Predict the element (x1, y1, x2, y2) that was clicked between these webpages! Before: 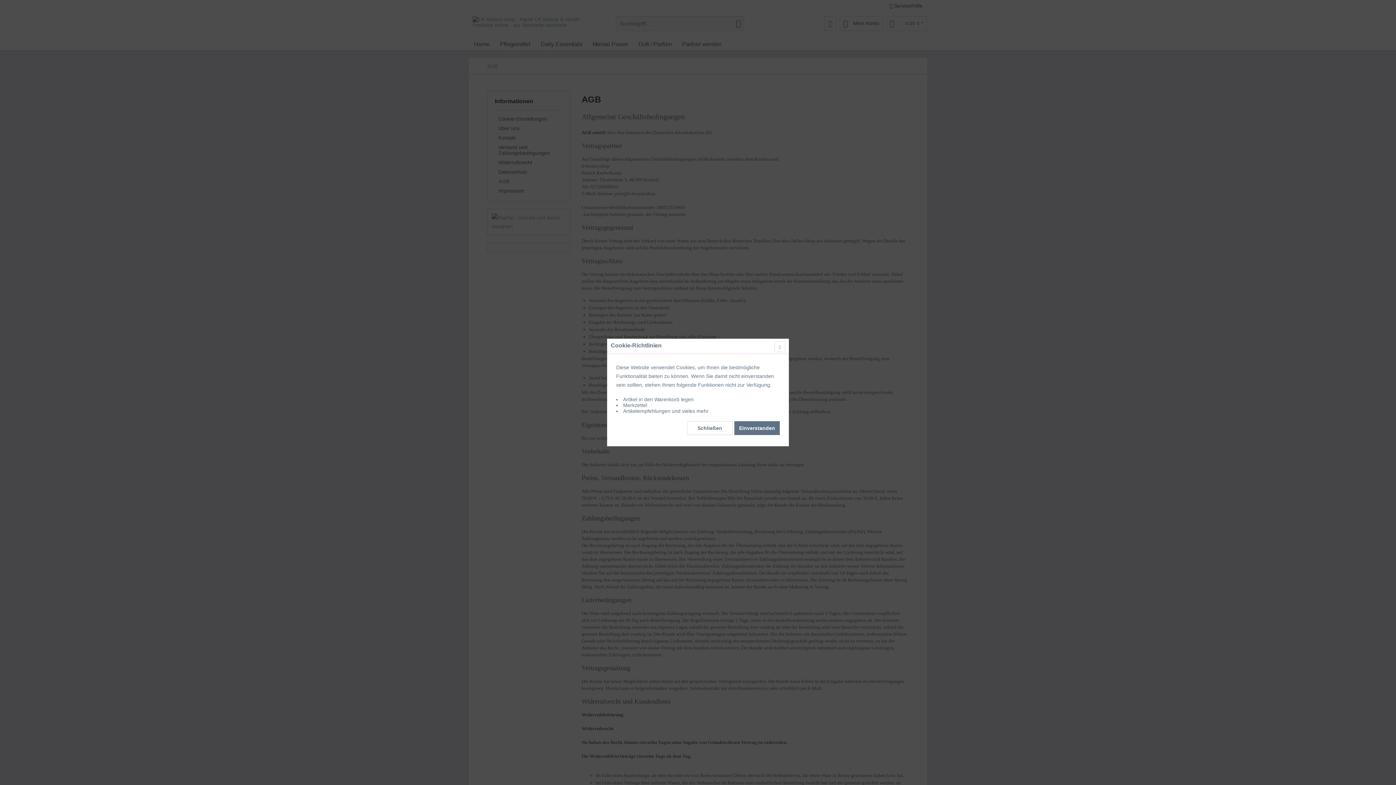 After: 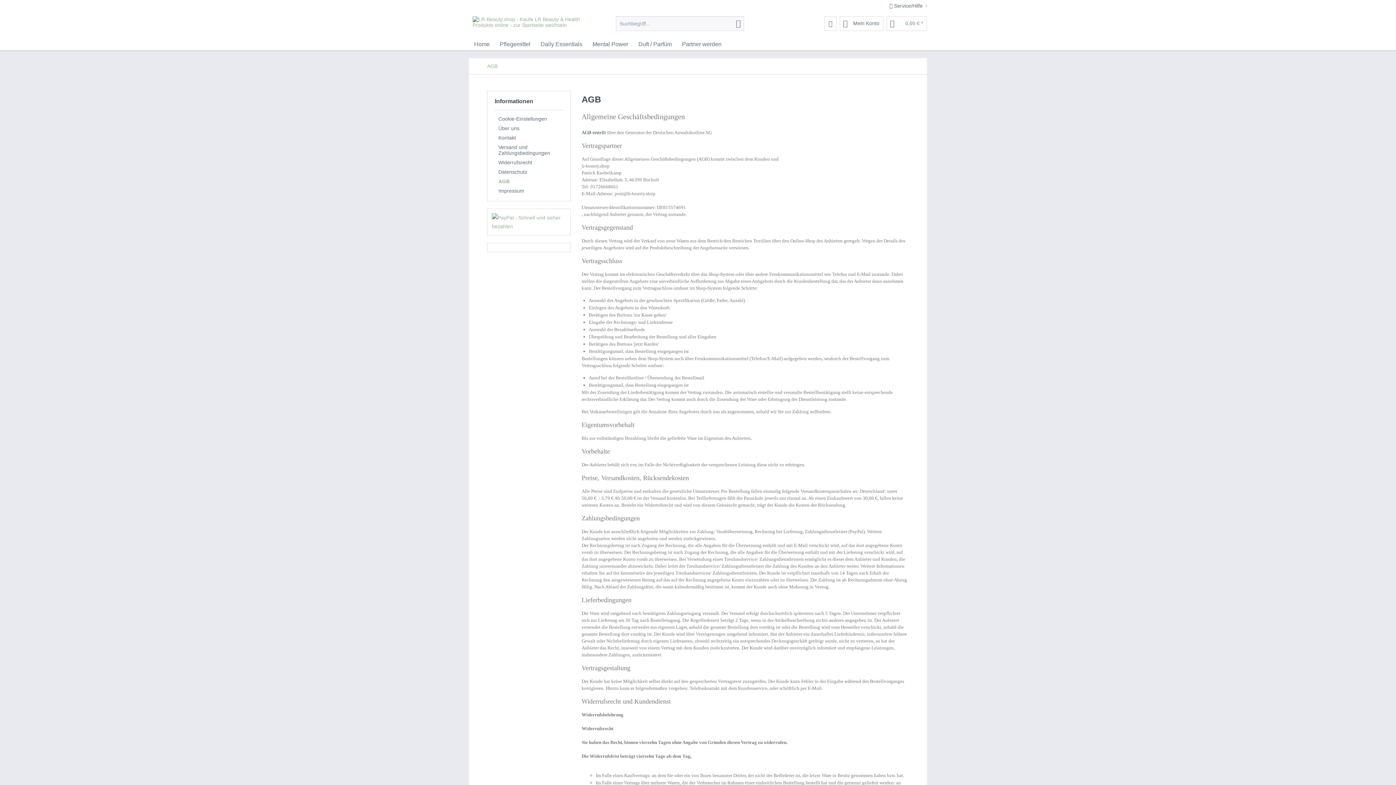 Action: label: Einverstanden bbox: (734, 421, 780, 435)